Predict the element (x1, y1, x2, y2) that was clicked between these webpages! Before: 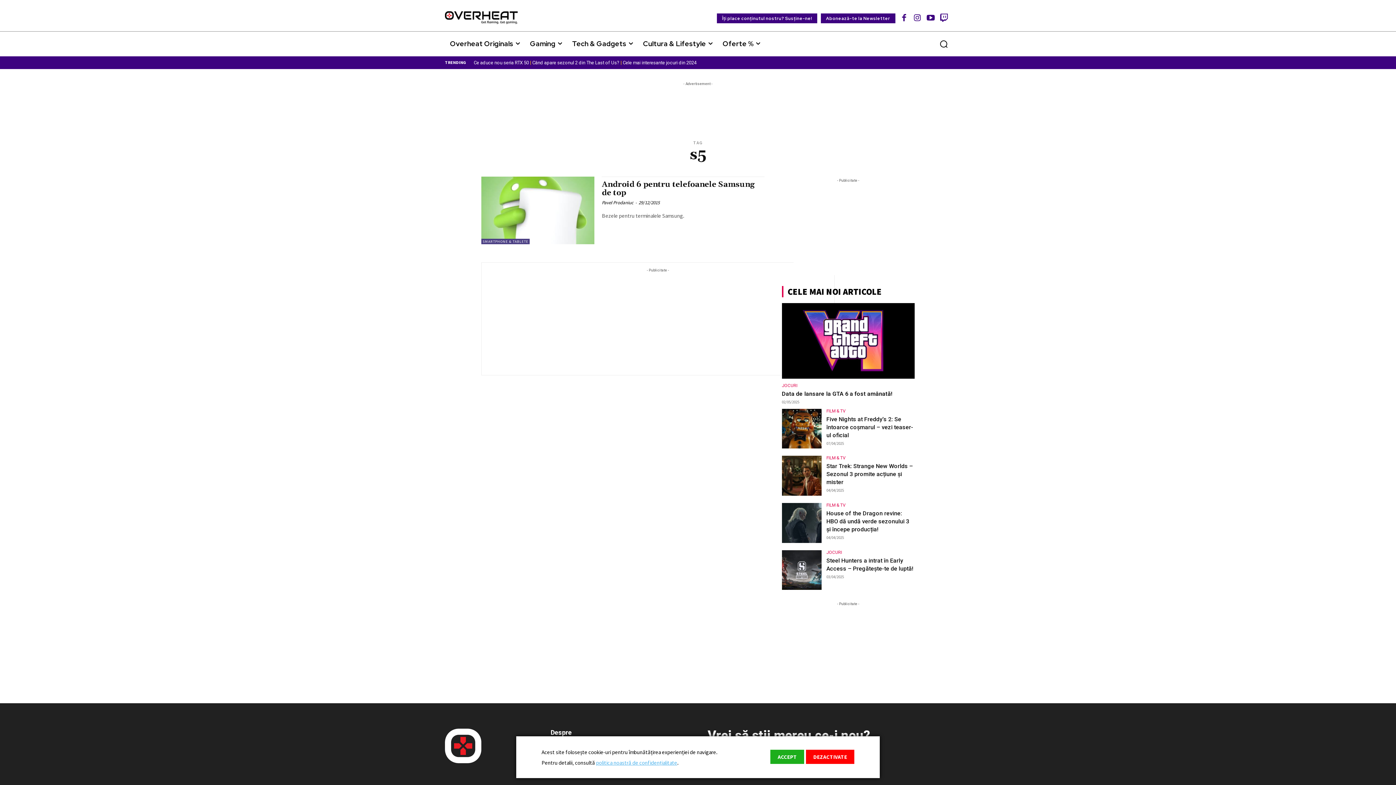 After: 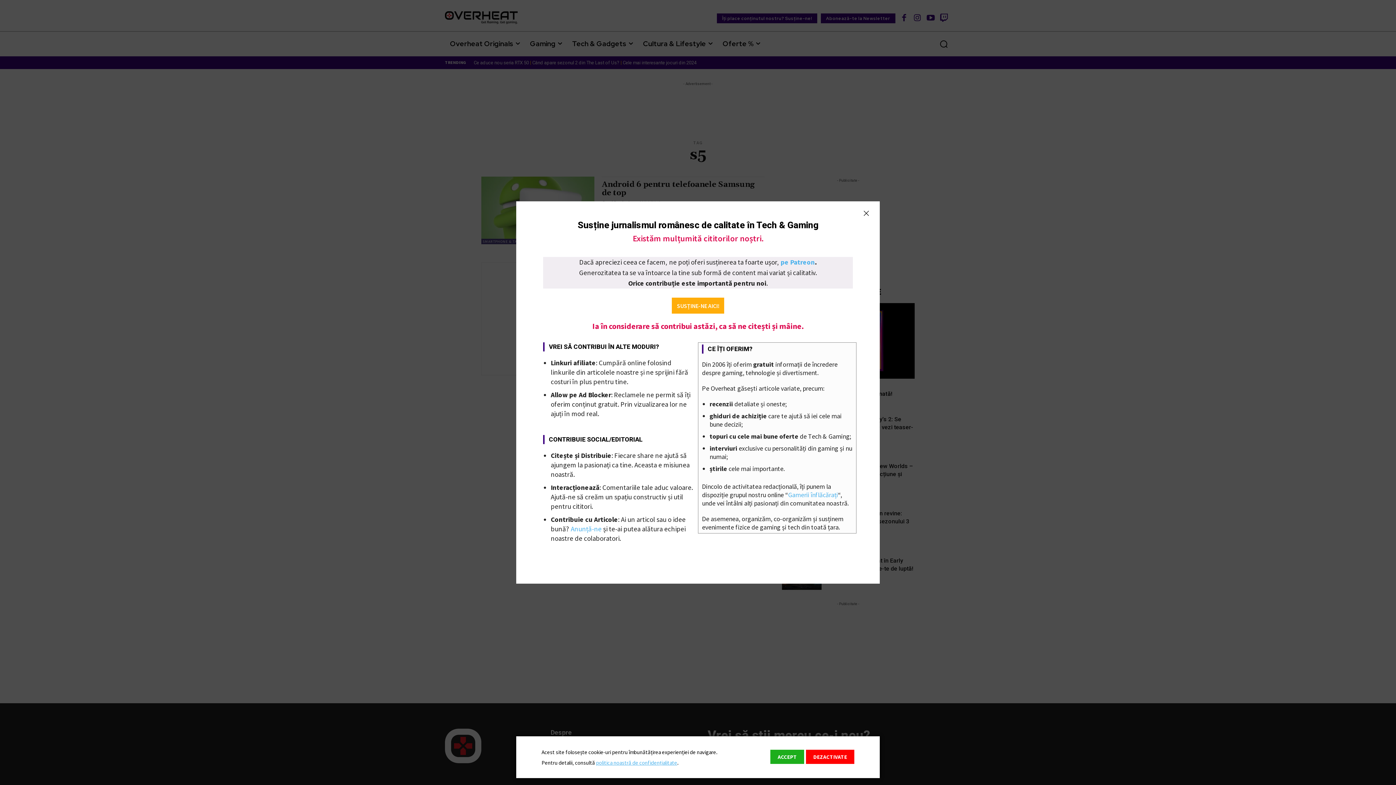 Action: bbox: (717, 13, 817, 23) label: Îți place conținutul nostru? Susține-ne!